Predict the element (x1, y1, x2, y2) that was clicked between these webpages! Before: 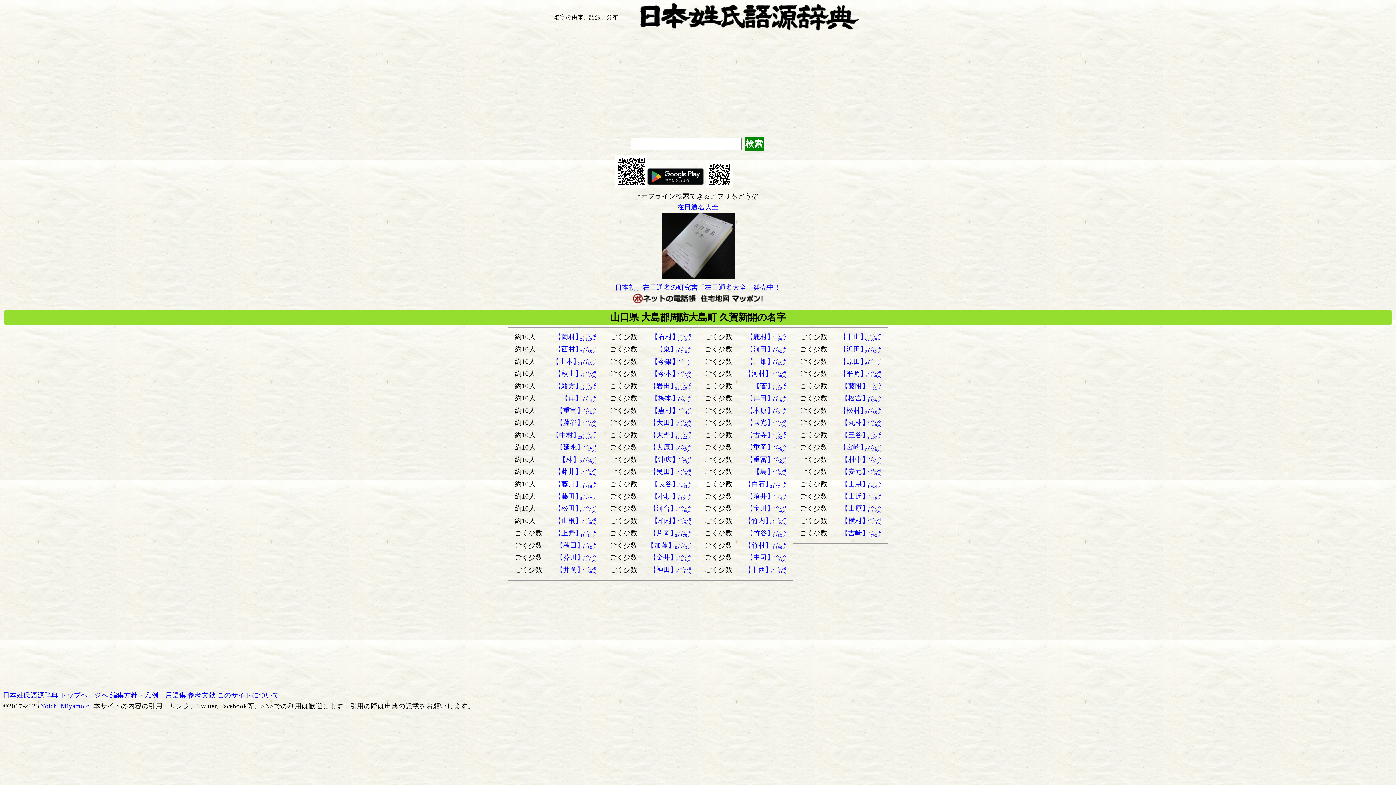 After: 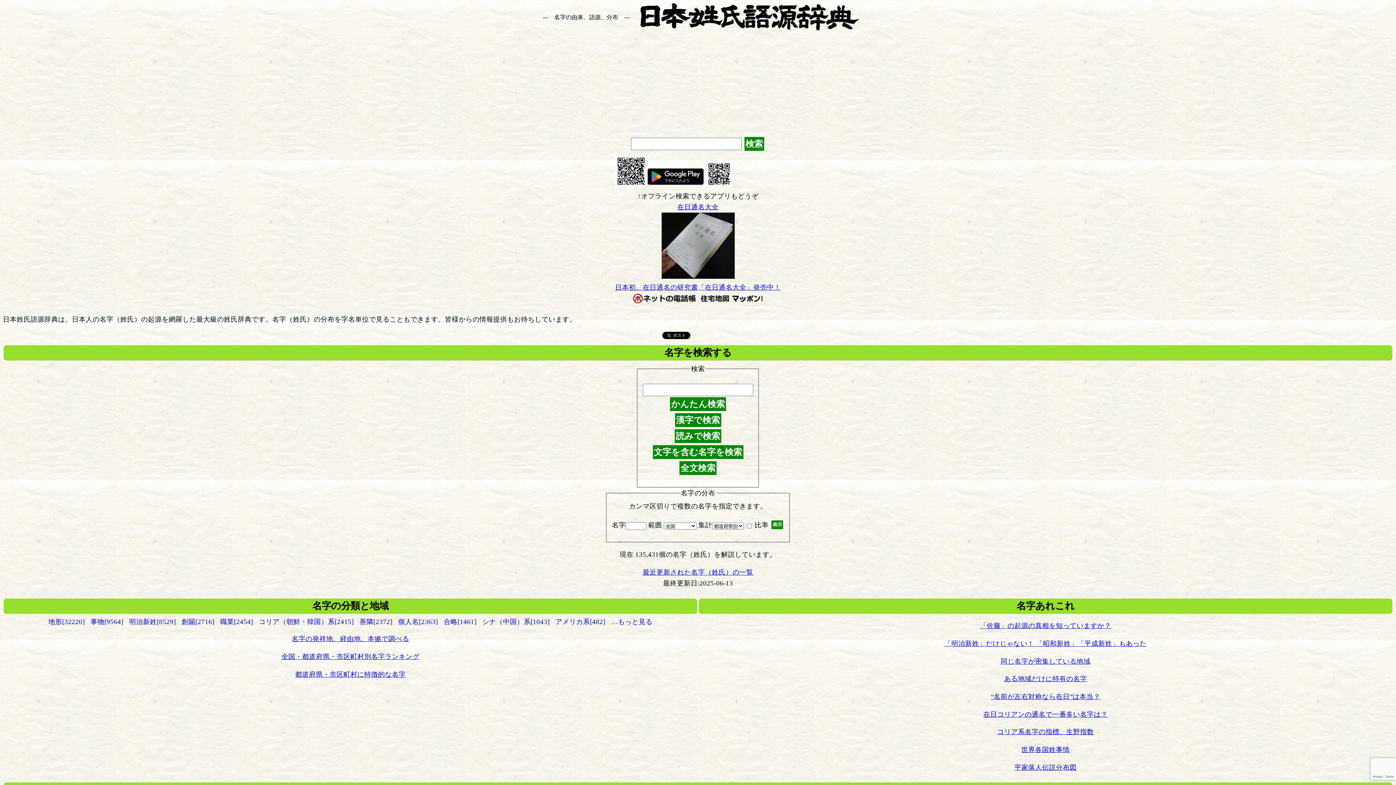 Action: bbox: (637, 12, 859, 20)